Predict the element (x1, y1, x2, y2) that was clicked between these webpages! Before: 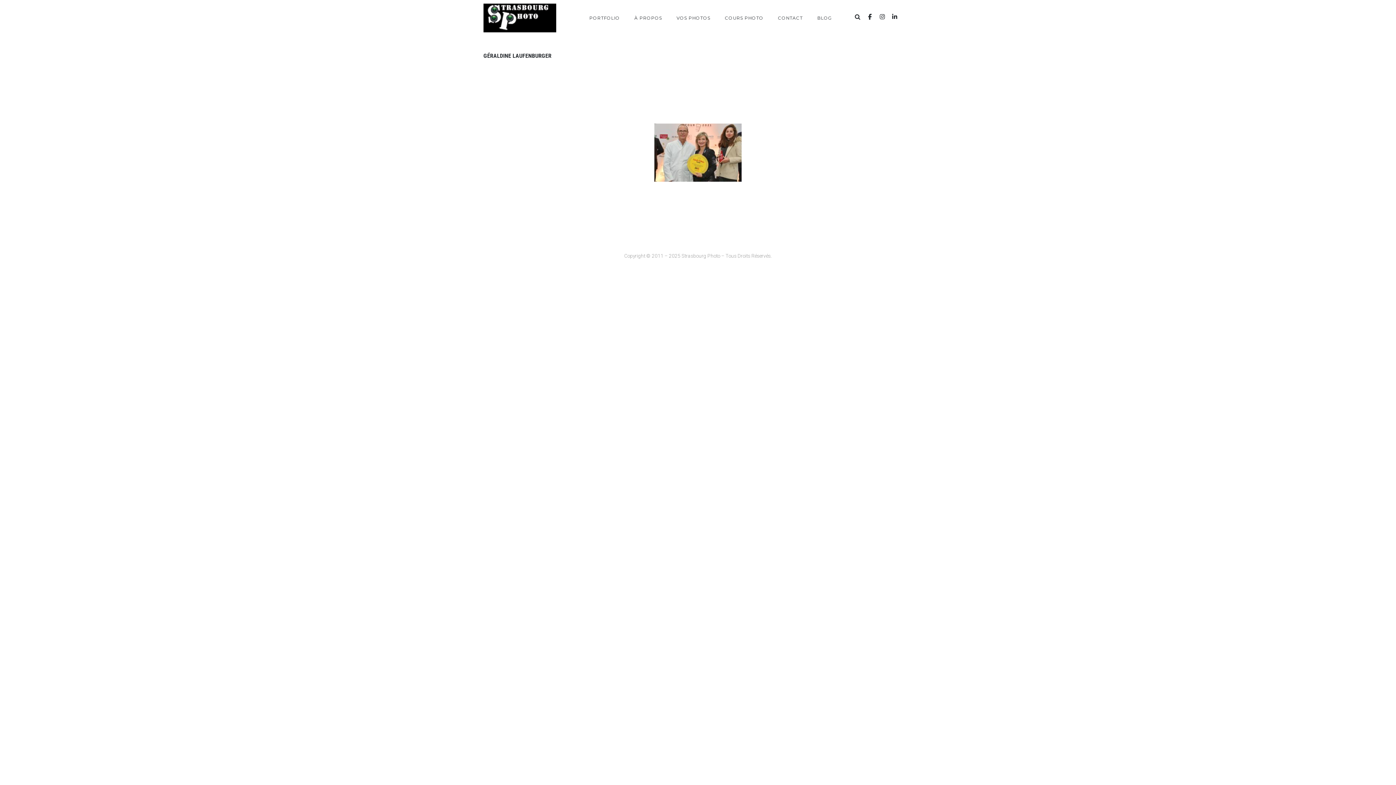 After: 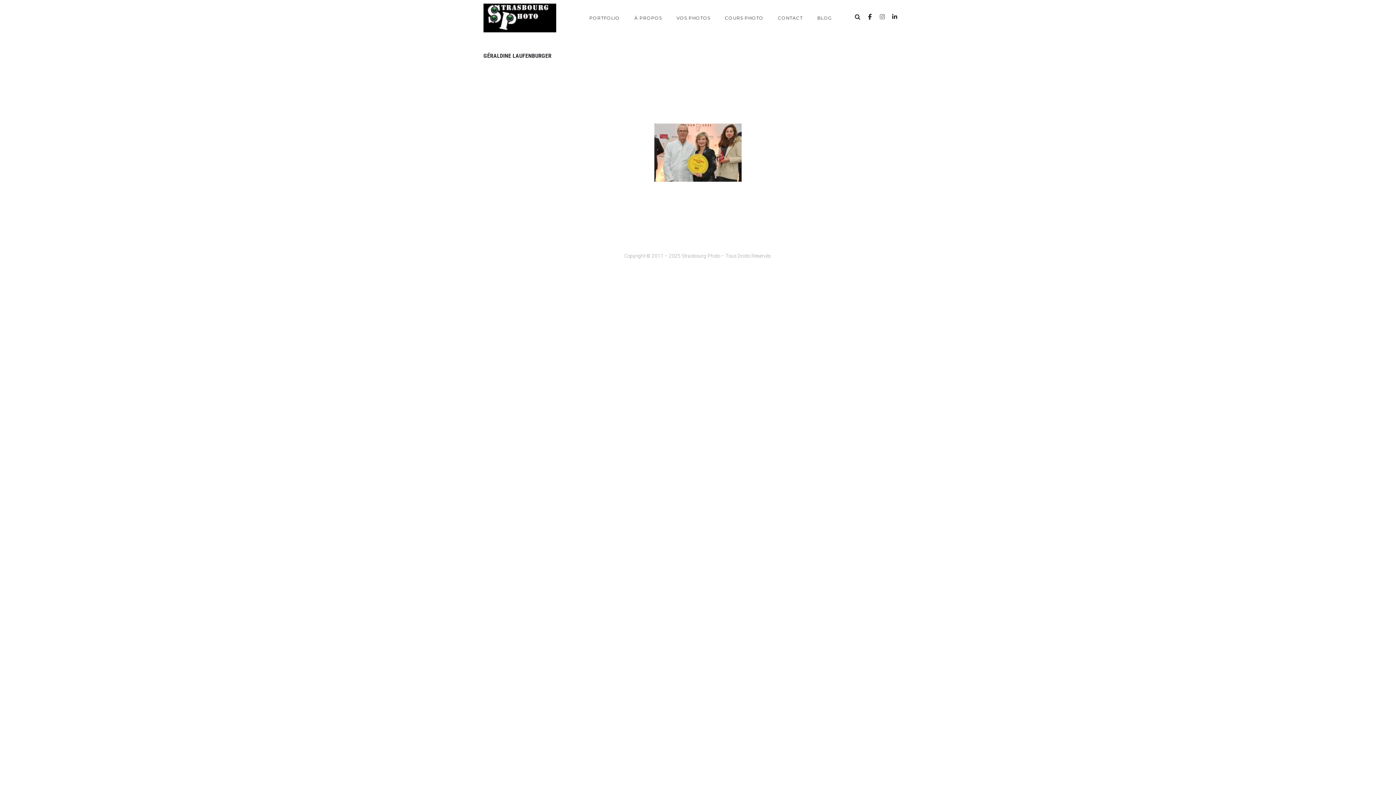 Action: bbox: (877, 2, 888, 31)